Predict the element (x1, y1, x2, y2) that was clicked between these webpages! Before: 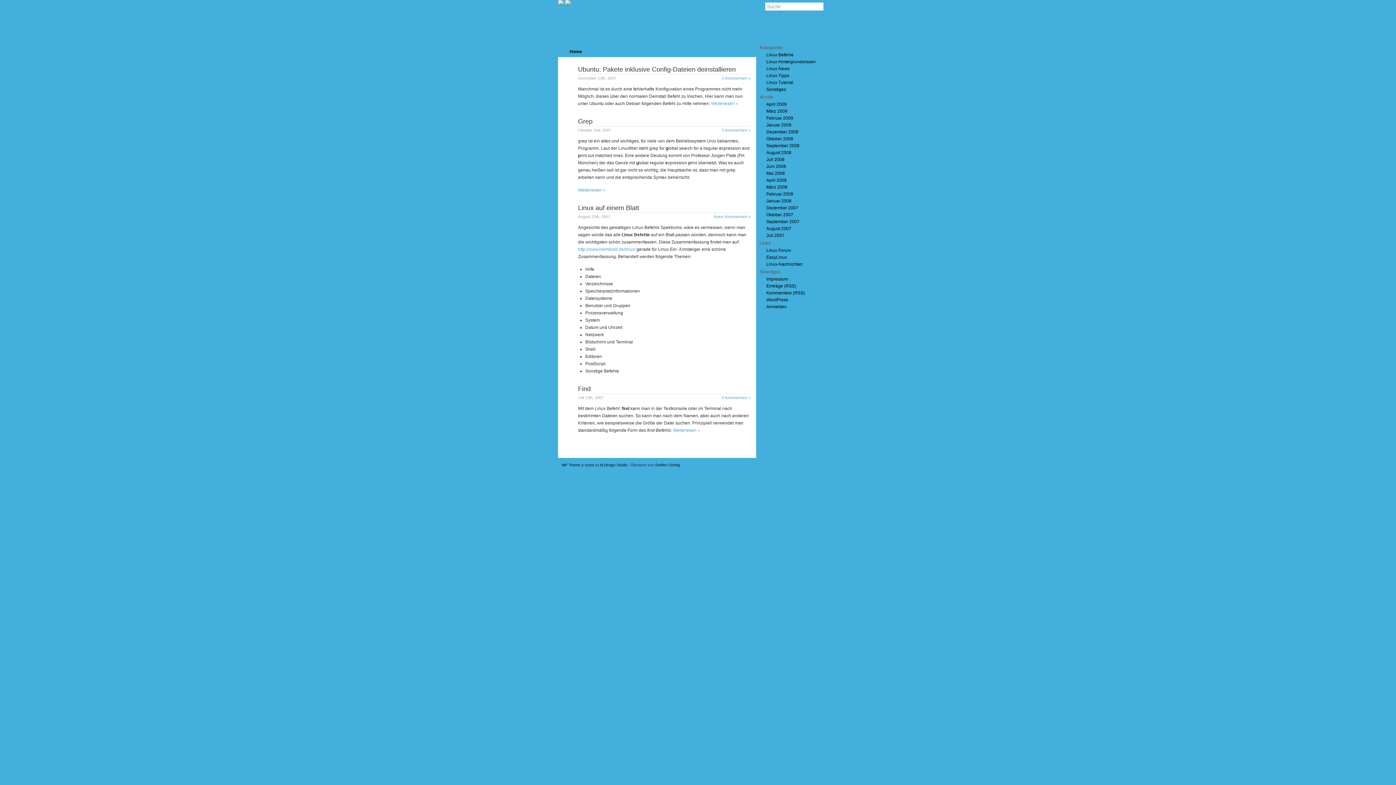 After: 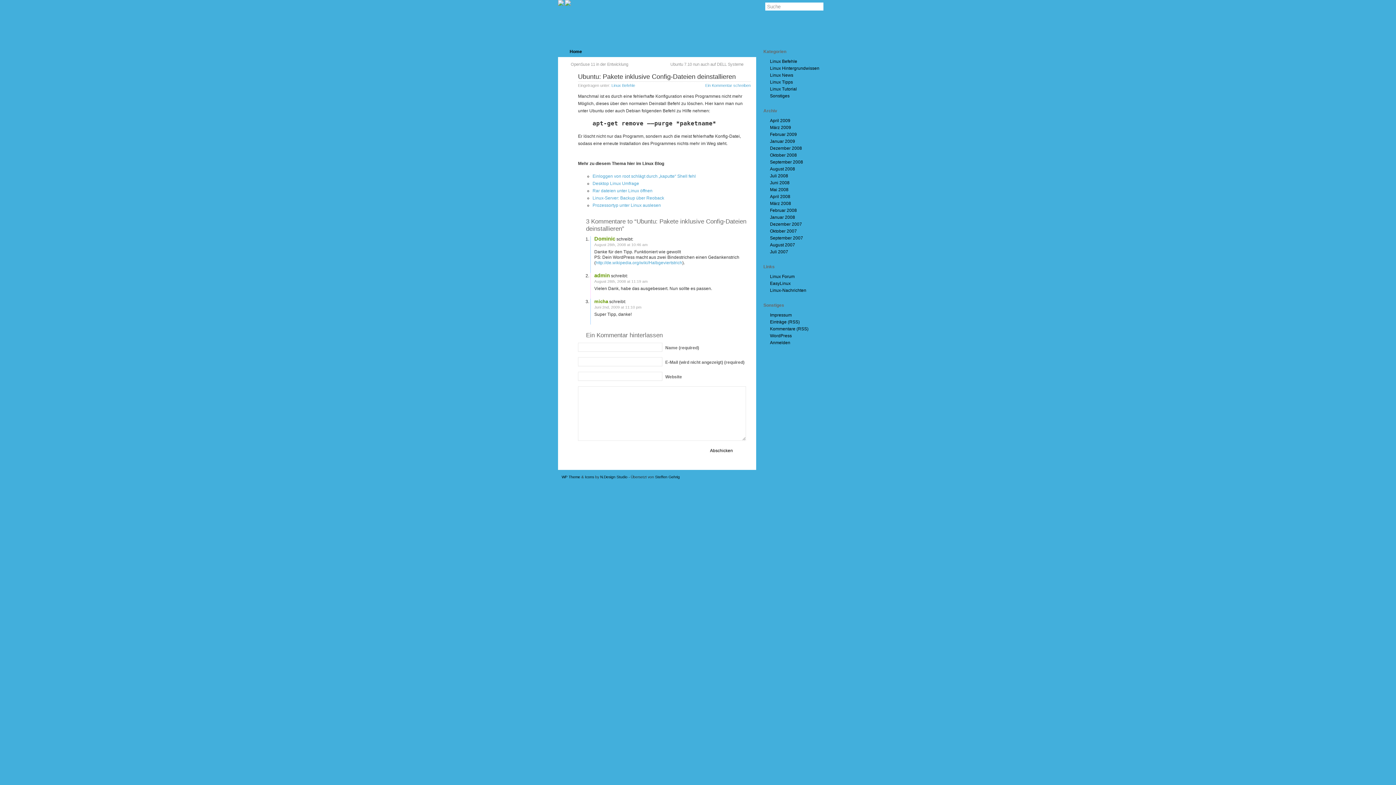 Action: bbox: (711, 101, 738, 106) label: Weiterlesen »